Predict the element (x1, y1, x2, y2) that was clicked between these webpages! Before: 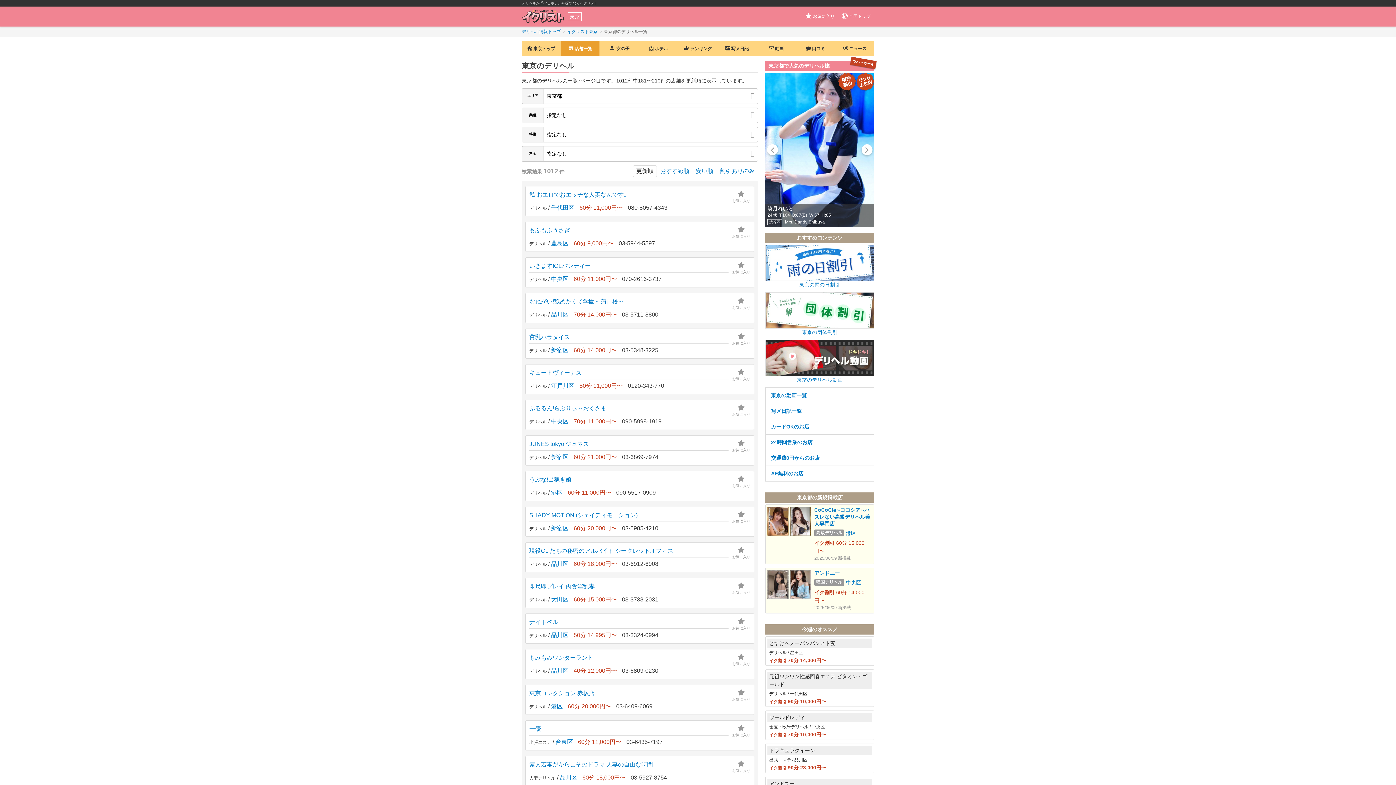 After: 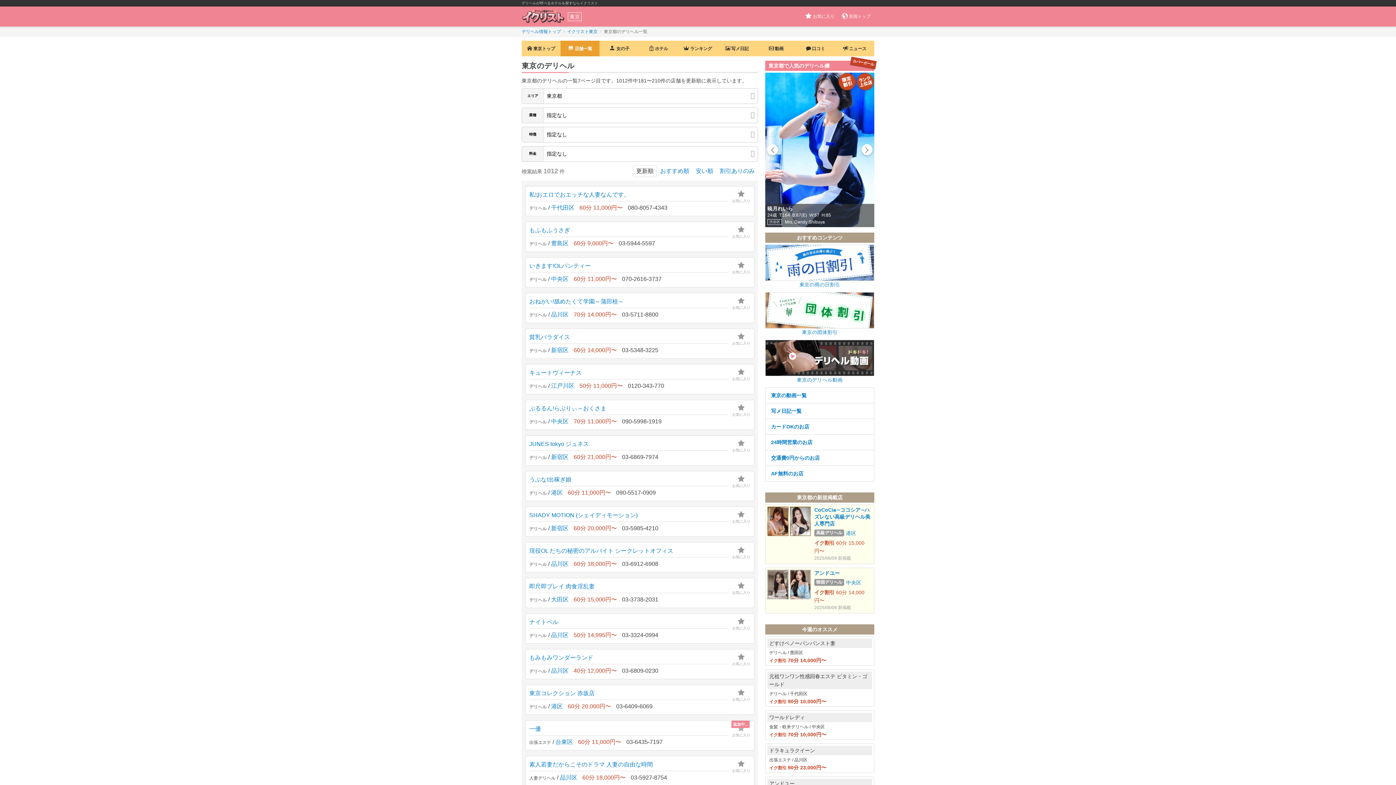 Action: bbox: (737, 724, 745, 732)